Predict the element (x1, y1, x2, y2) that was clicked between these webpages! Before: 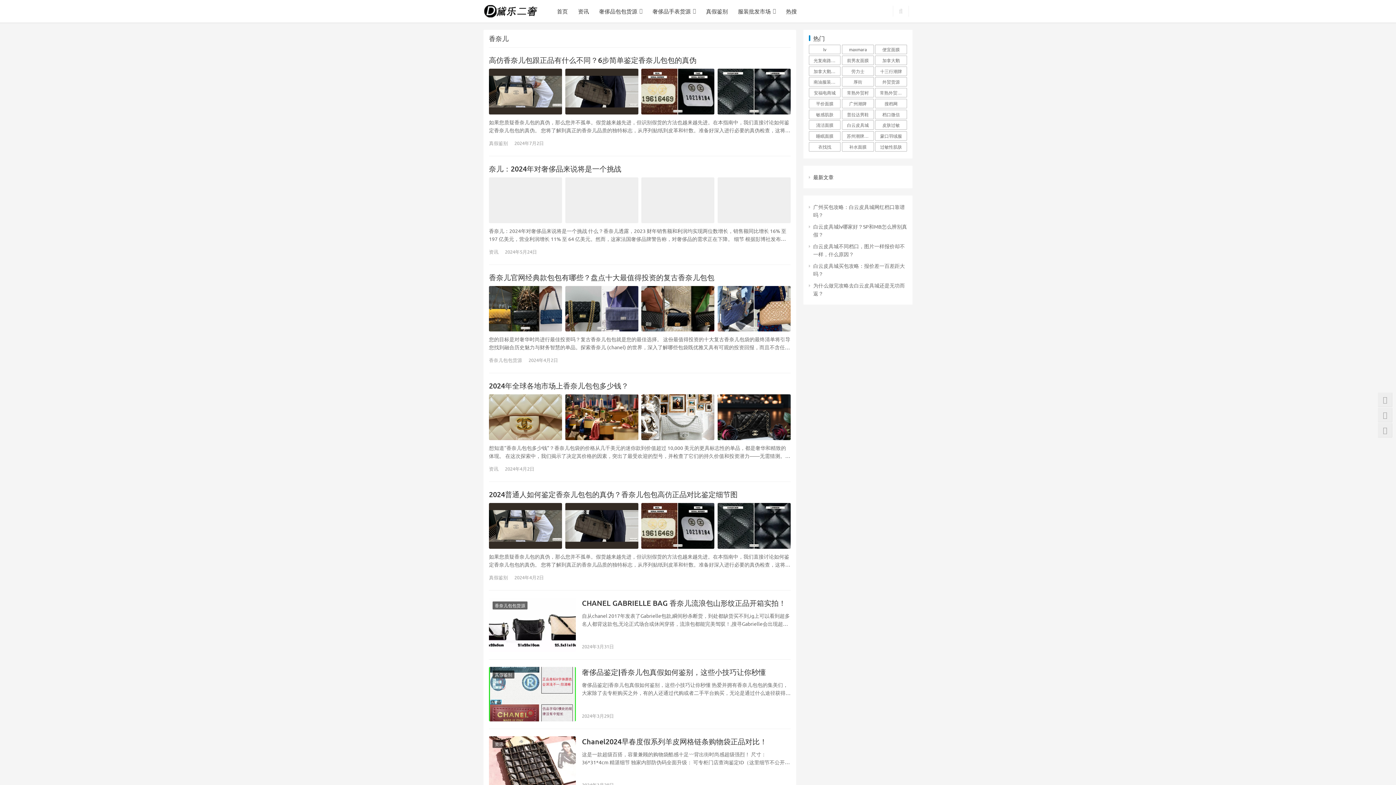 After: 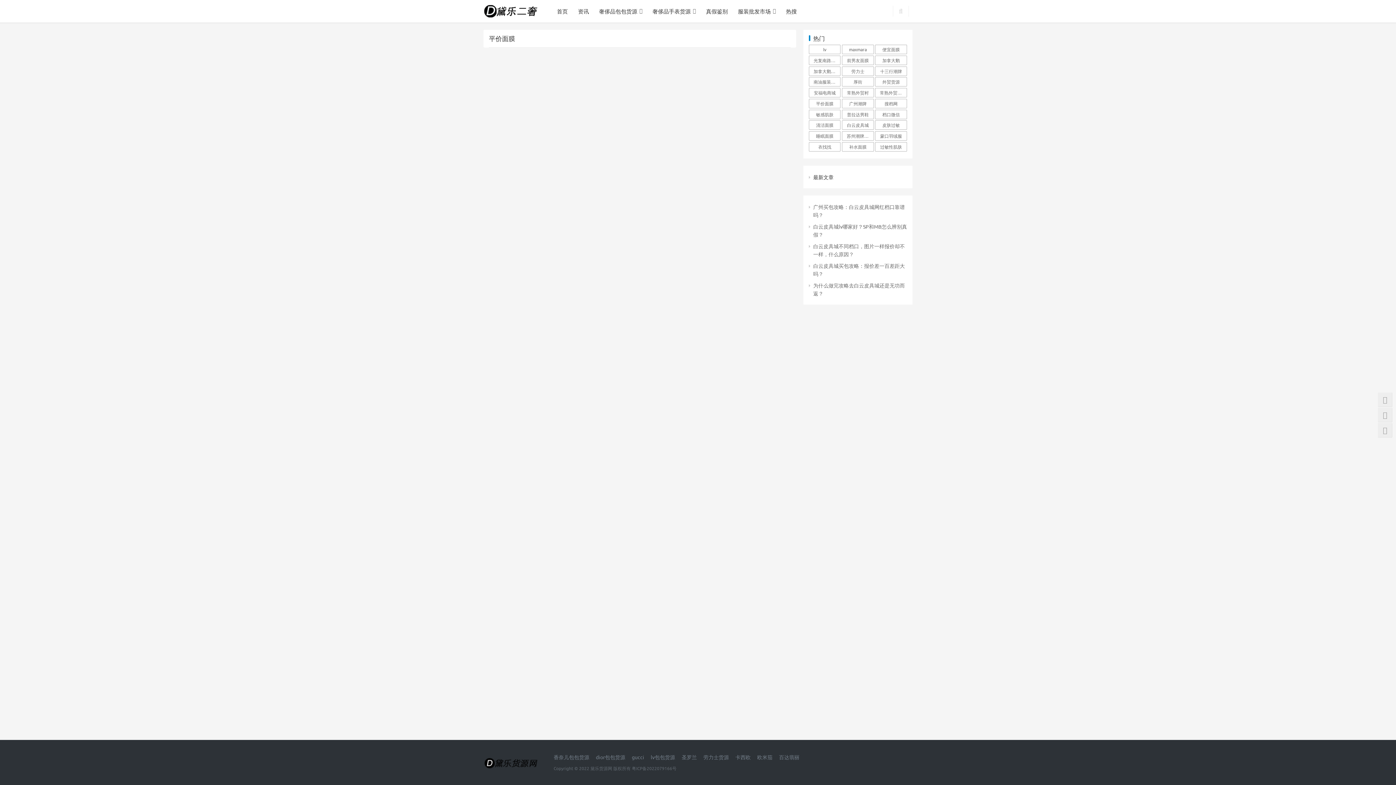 Action: label: 平价面膜 (18,023个项目) bbox: (809, 98, 840, 108)